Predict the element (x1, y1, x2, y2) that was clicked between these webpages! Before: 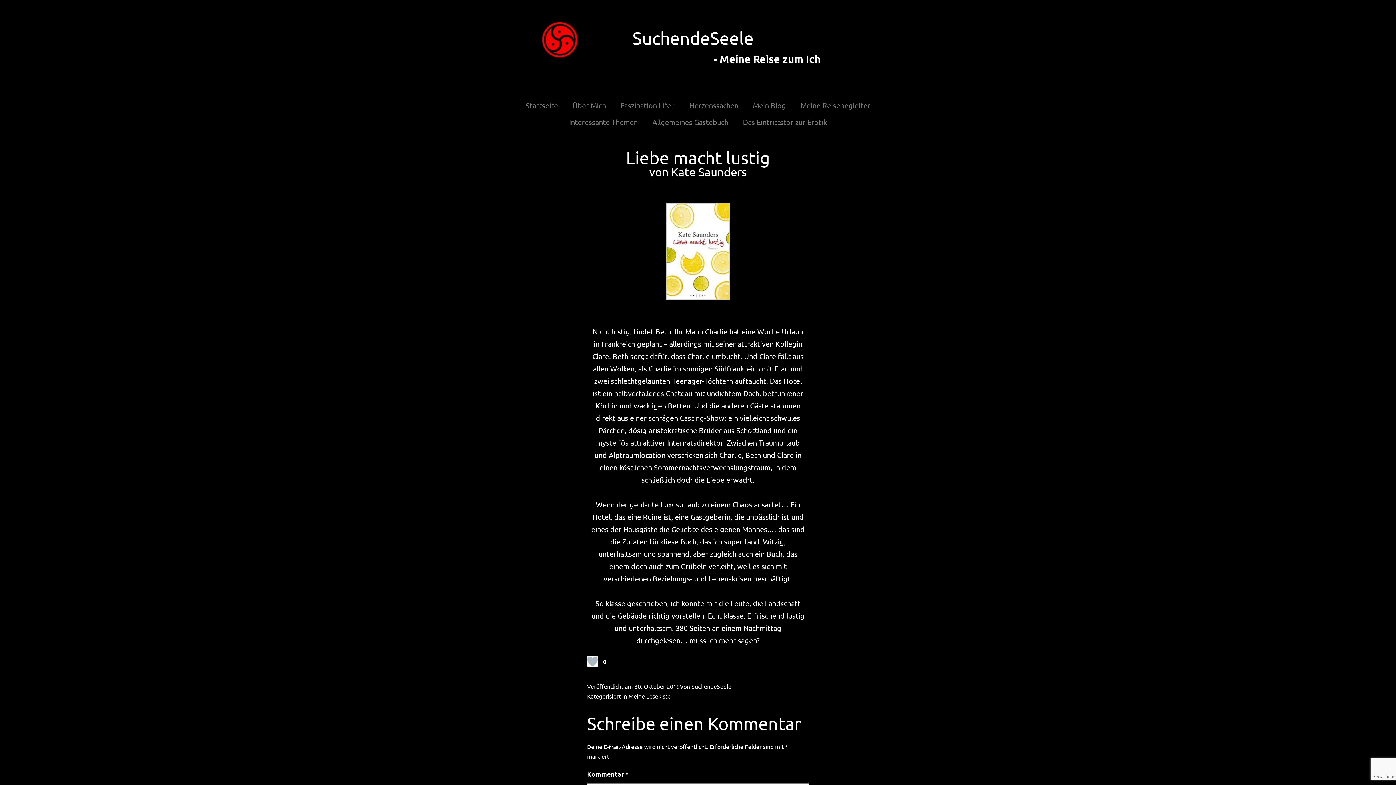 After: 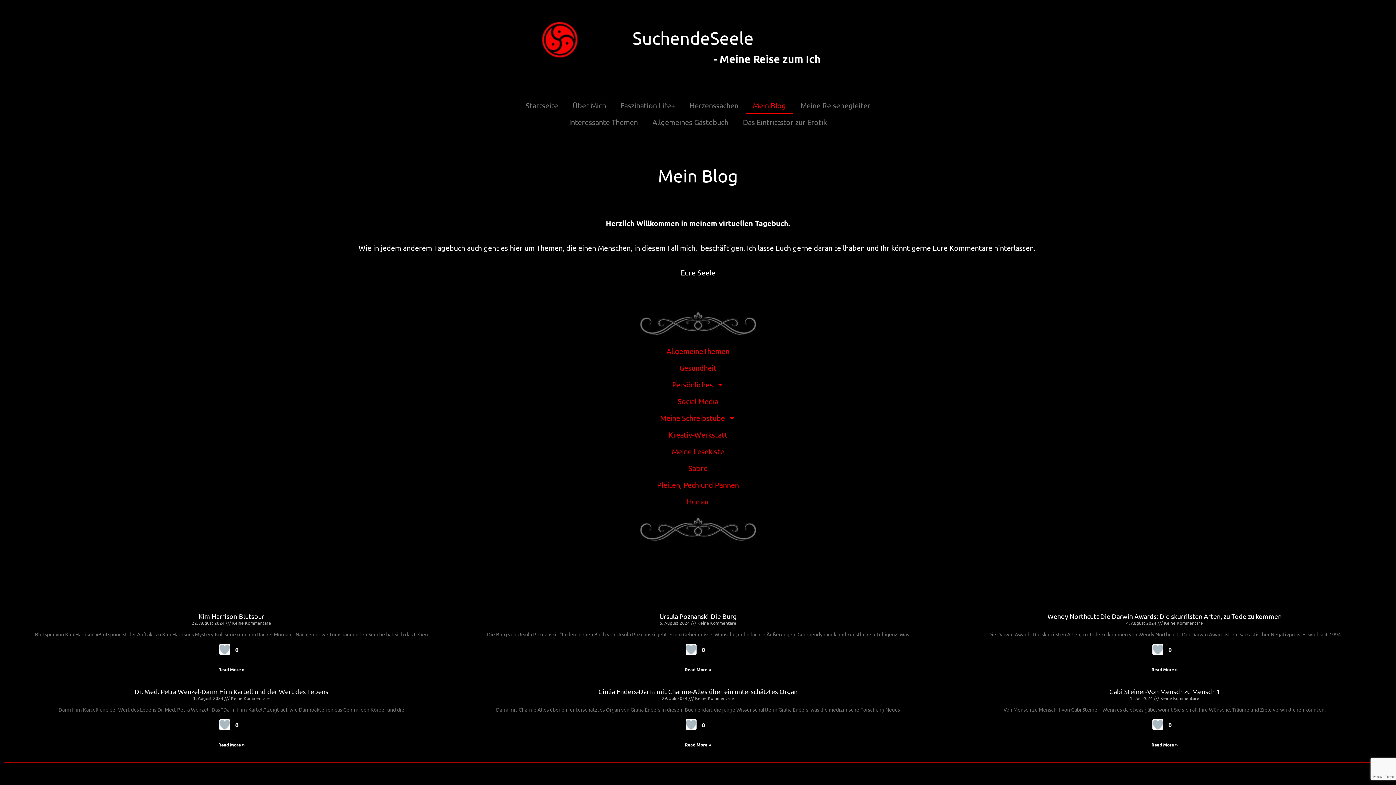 Action: bbox: (745, 97, 793, 113) label: Mein Blog